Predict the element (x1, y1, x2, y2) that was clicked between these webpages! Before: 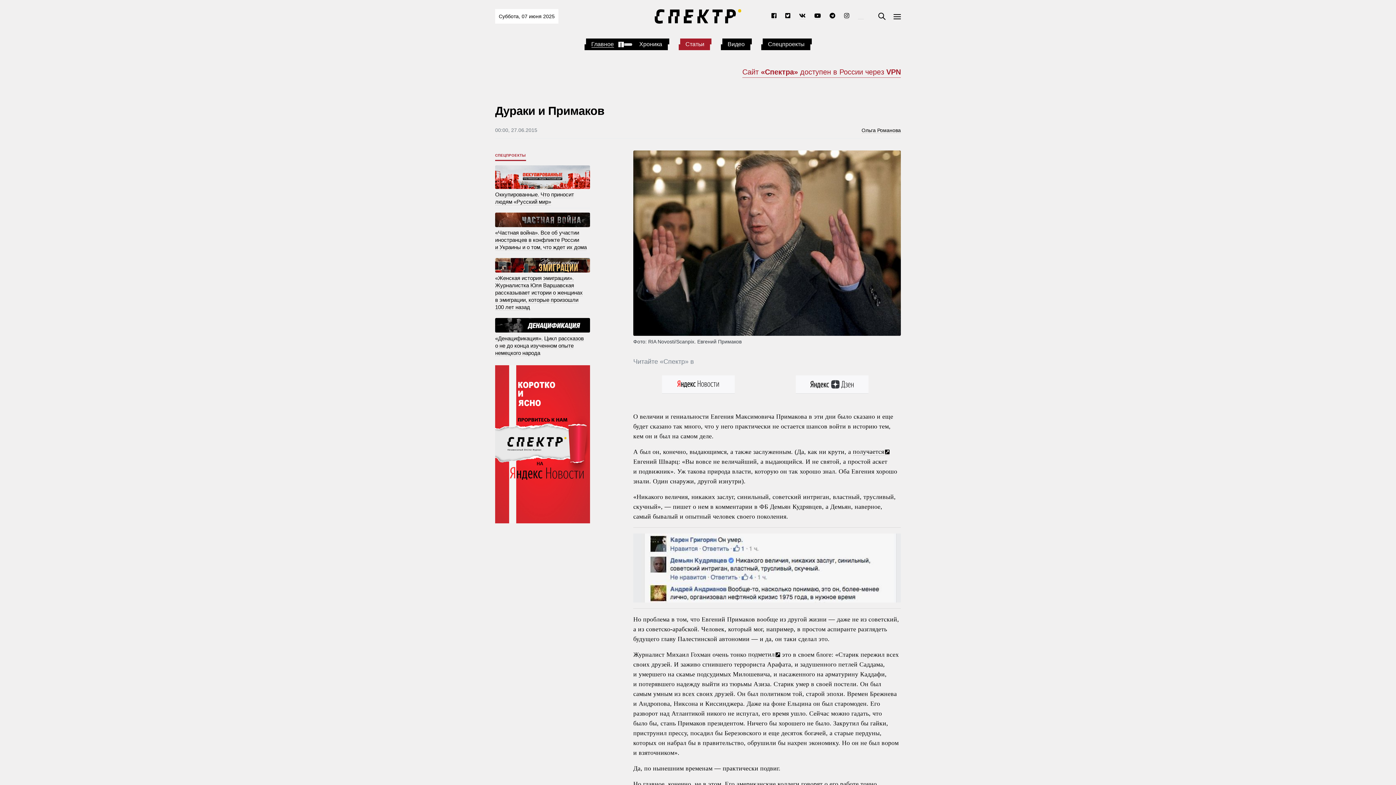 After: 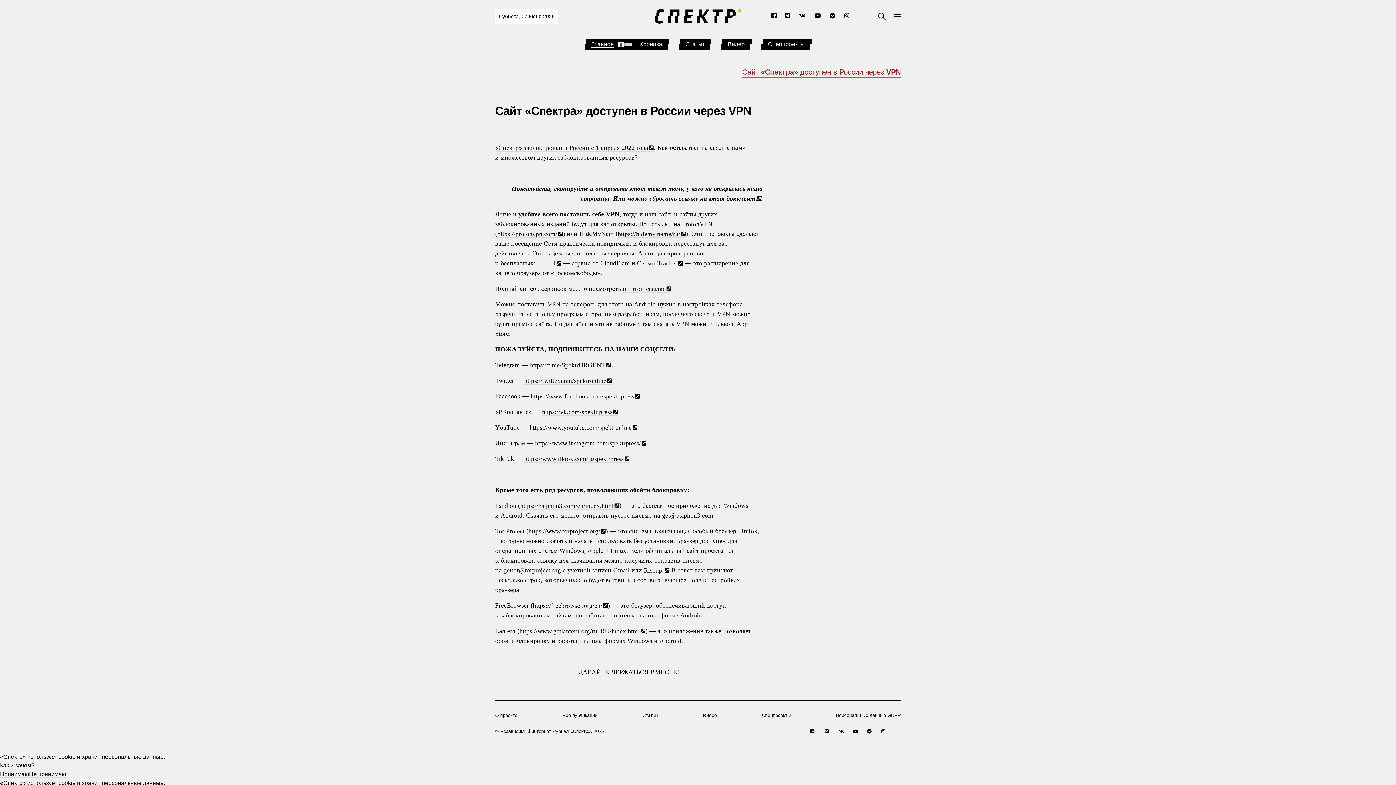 Action: label: Сайт «Спектра» доступен в России через VPN bbox: (742, 64, 901, 77)